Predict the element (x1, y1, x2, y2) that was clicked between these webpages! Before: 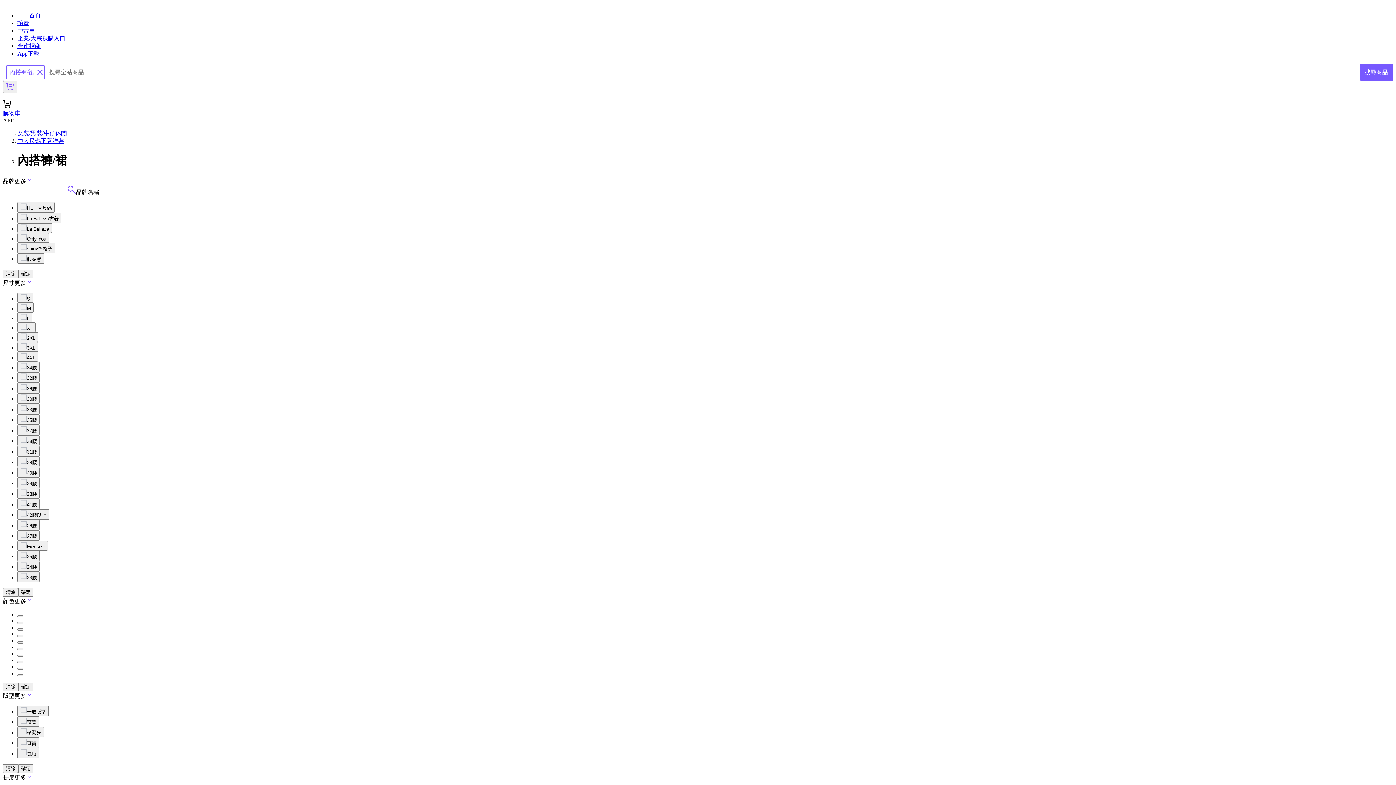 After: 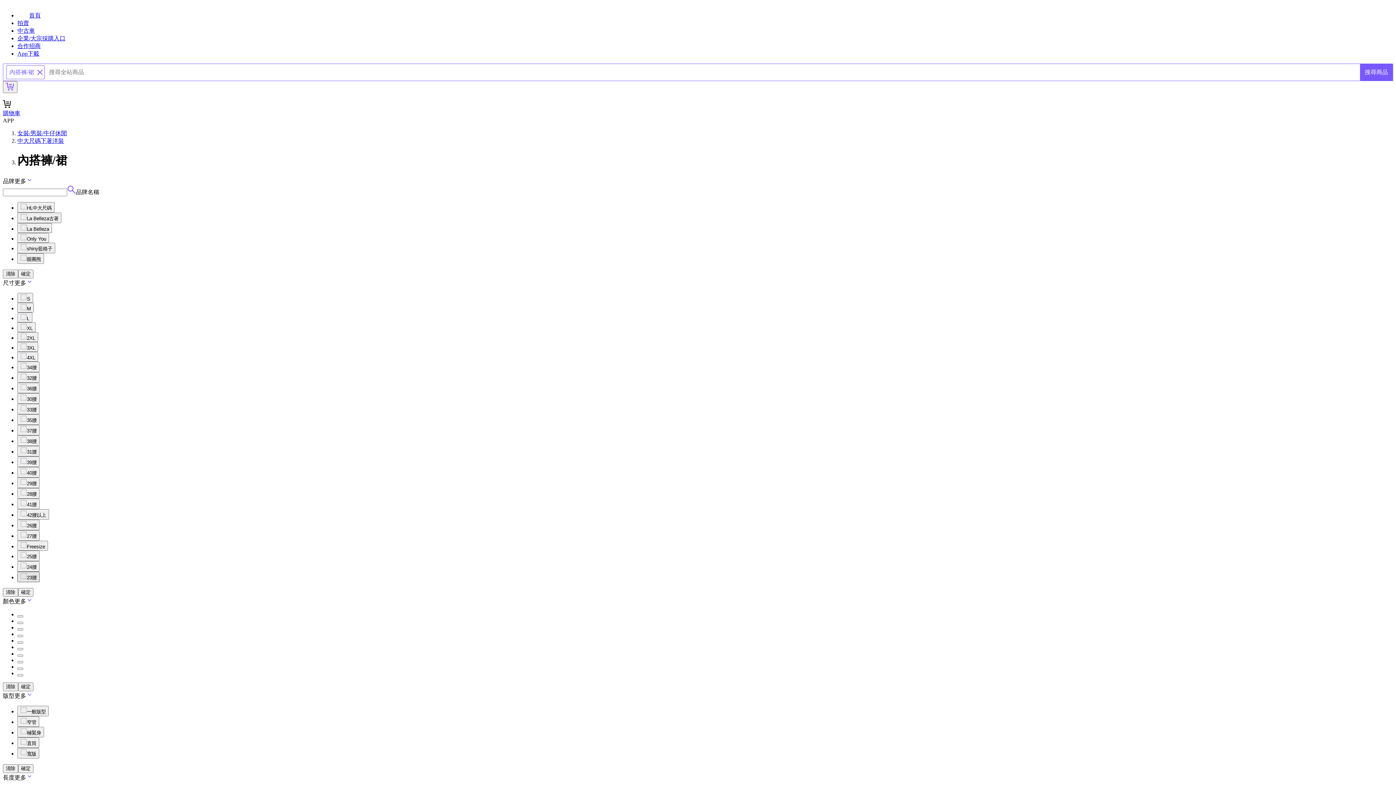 Action: label: 23腰 bbox: (17, 571, 39, 582)